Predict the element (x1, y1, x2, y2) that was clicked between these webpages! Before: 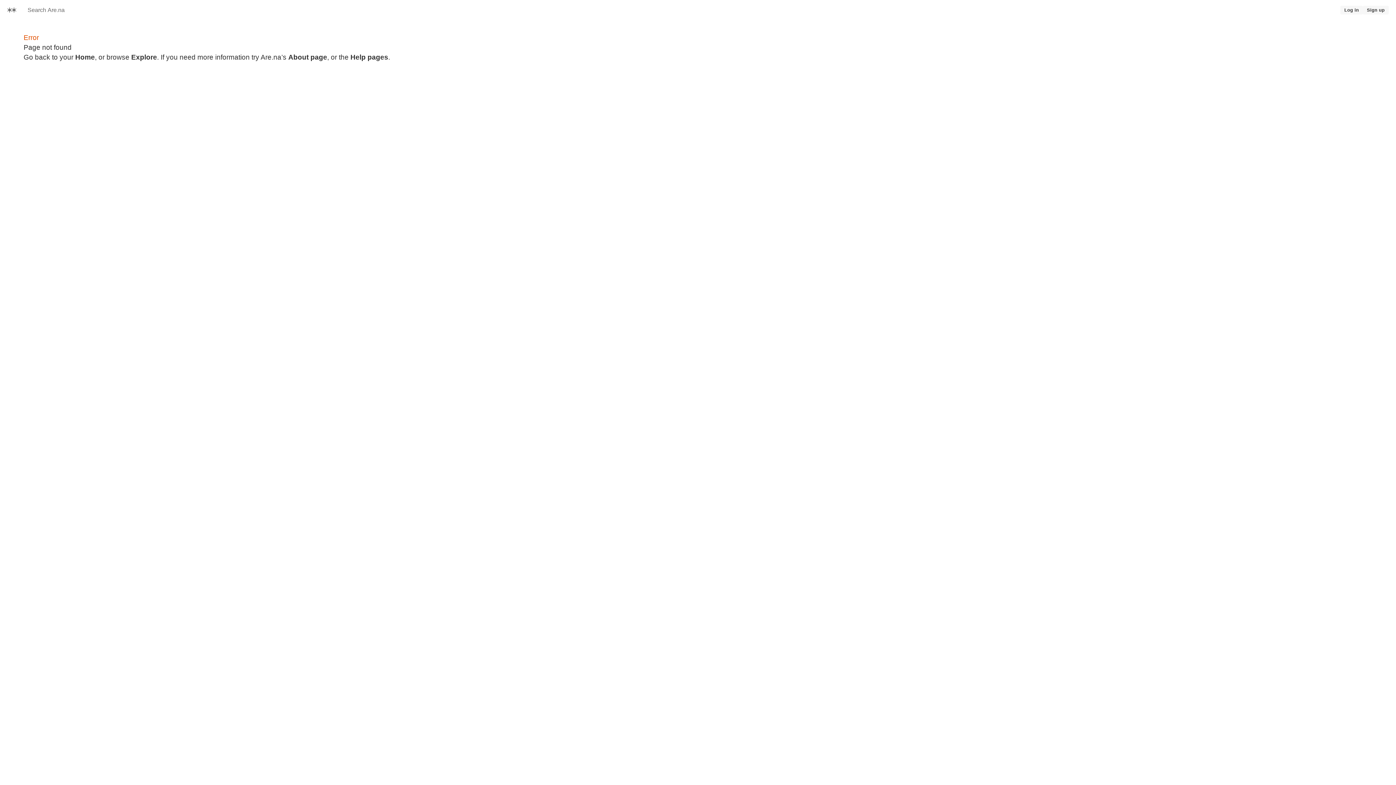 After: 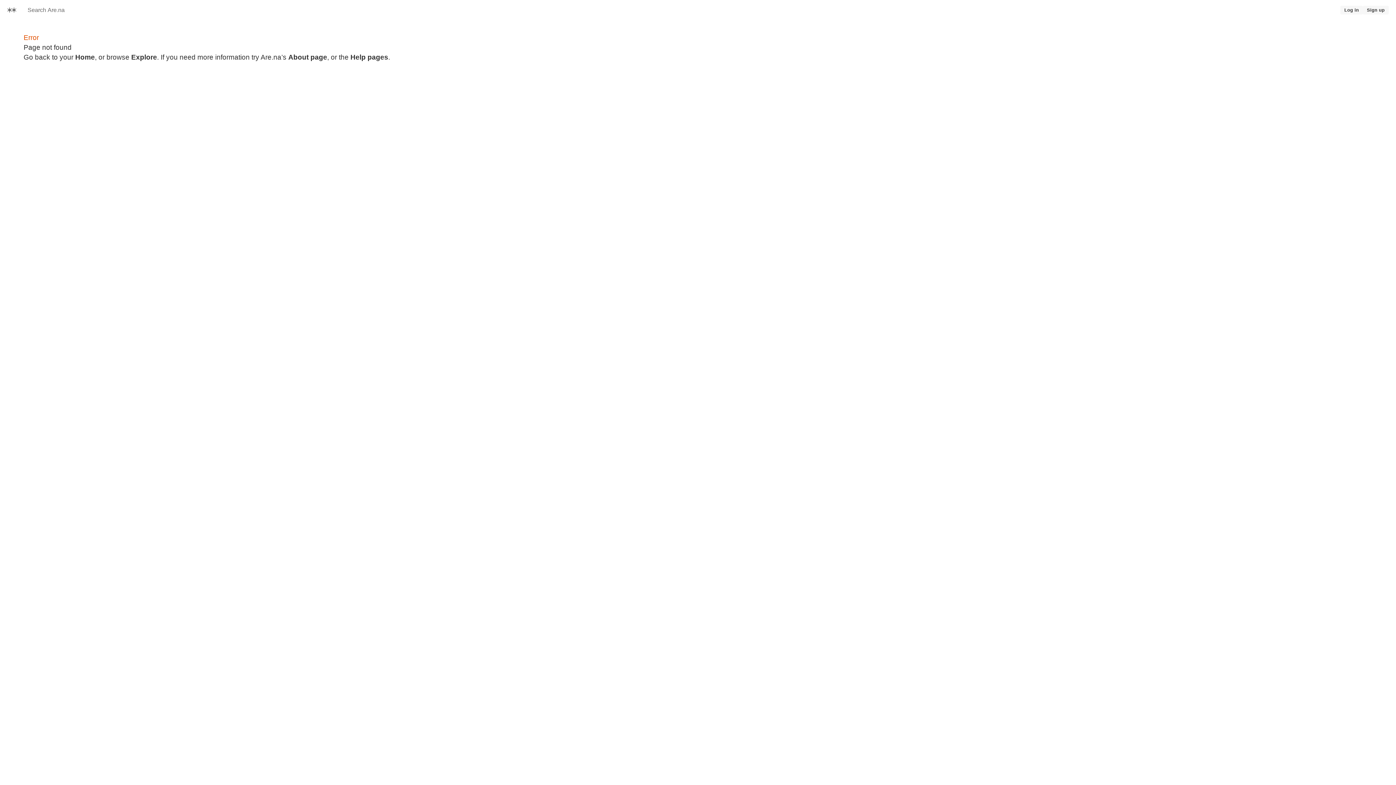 Action: bbox: (350, 53, 388, 61) label: Help pages